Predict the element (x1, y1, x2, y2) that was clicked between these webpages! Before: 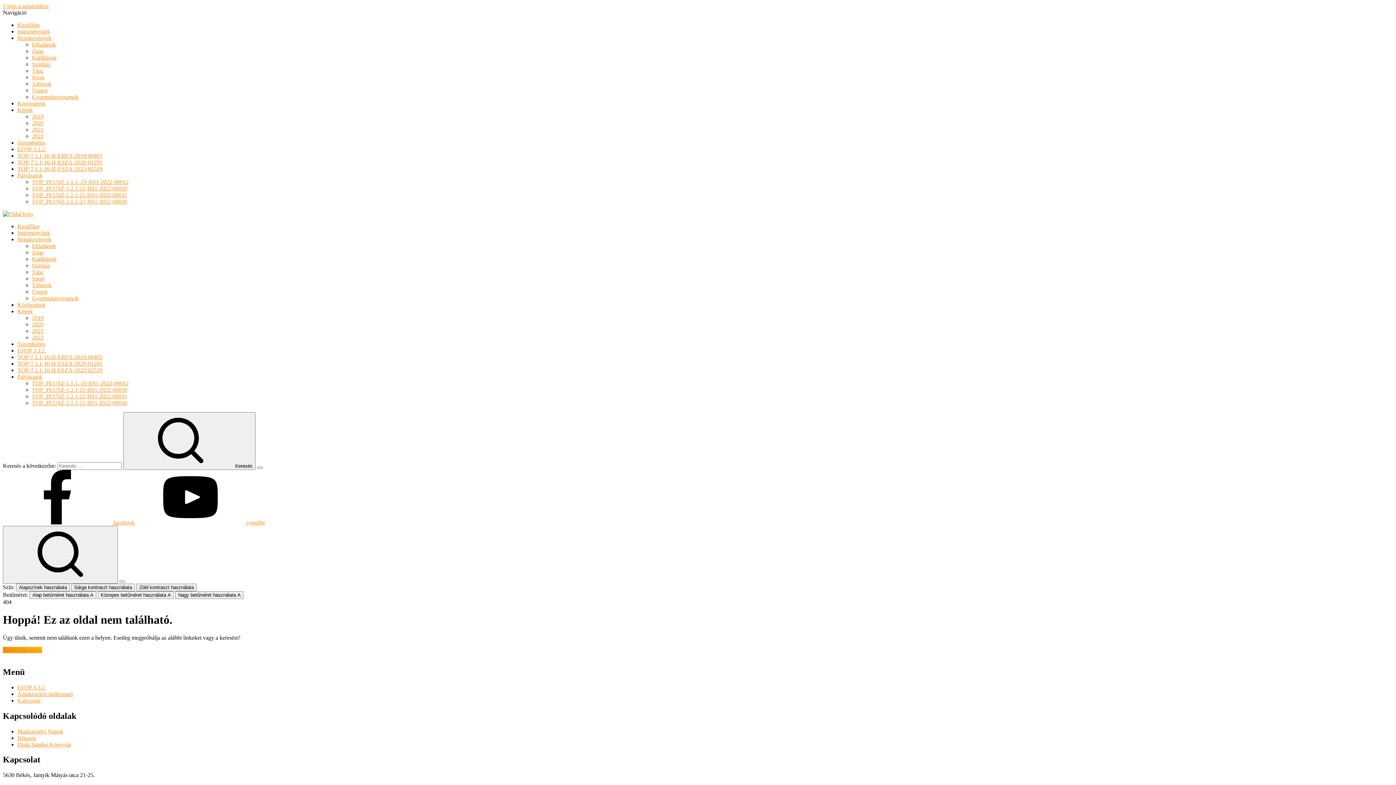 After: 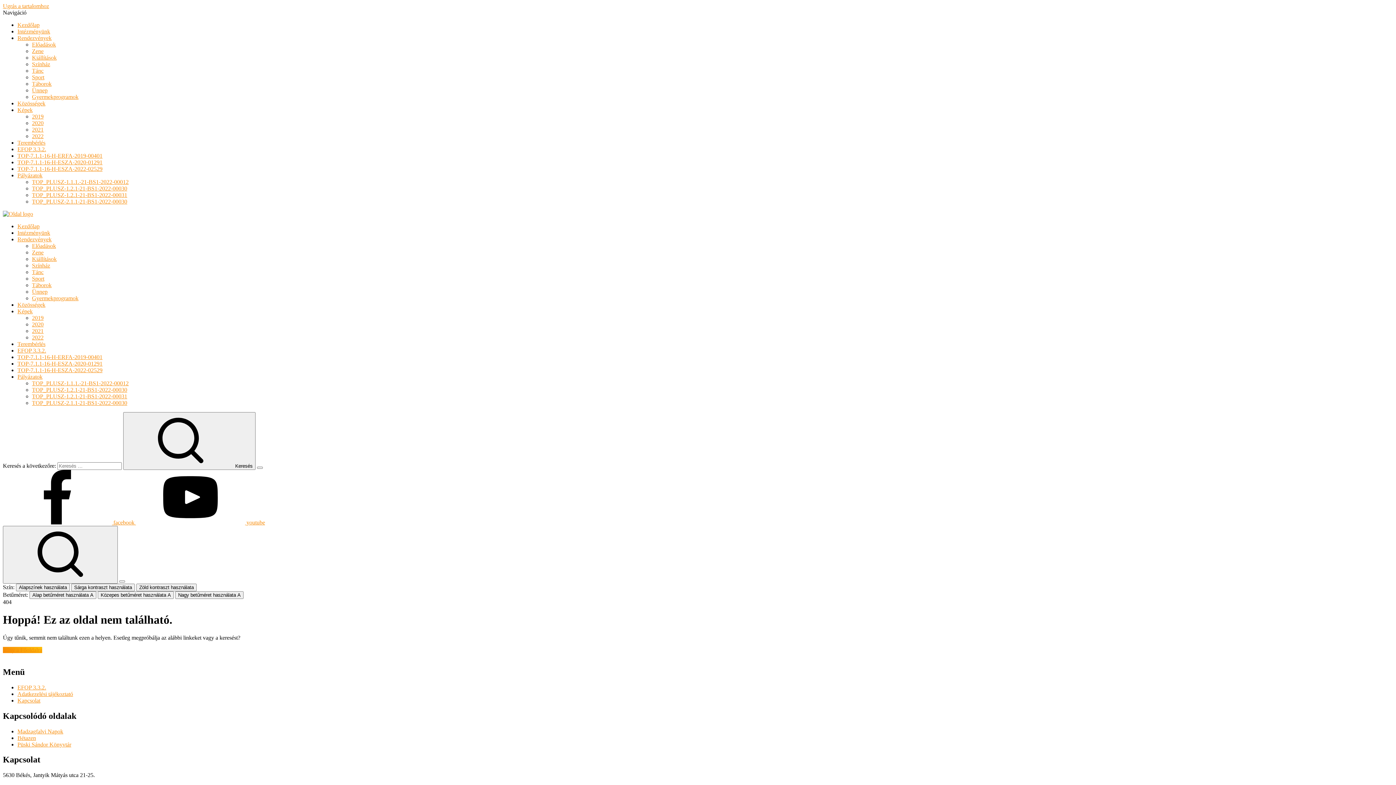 Action: label: Rendezvények bbox: (17, 34, 51, 41)